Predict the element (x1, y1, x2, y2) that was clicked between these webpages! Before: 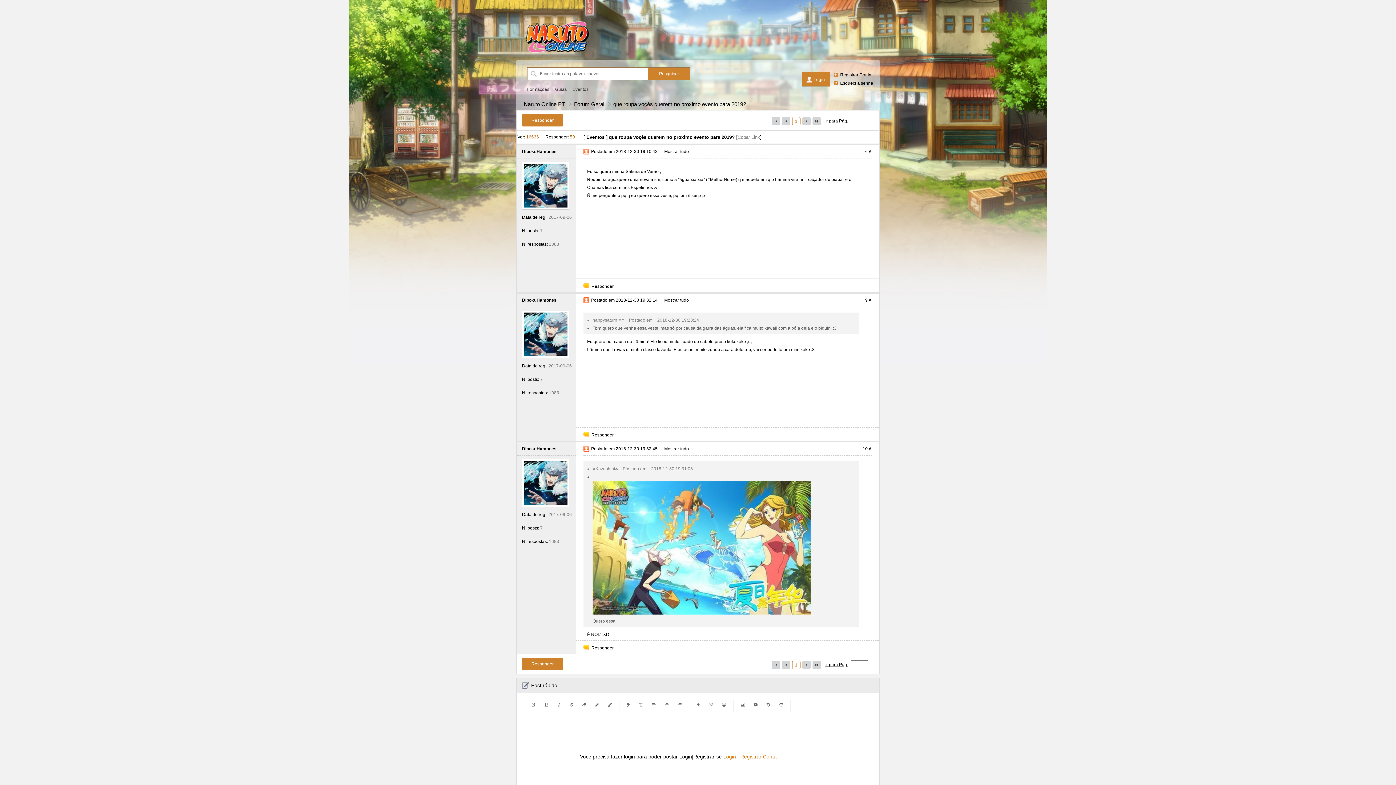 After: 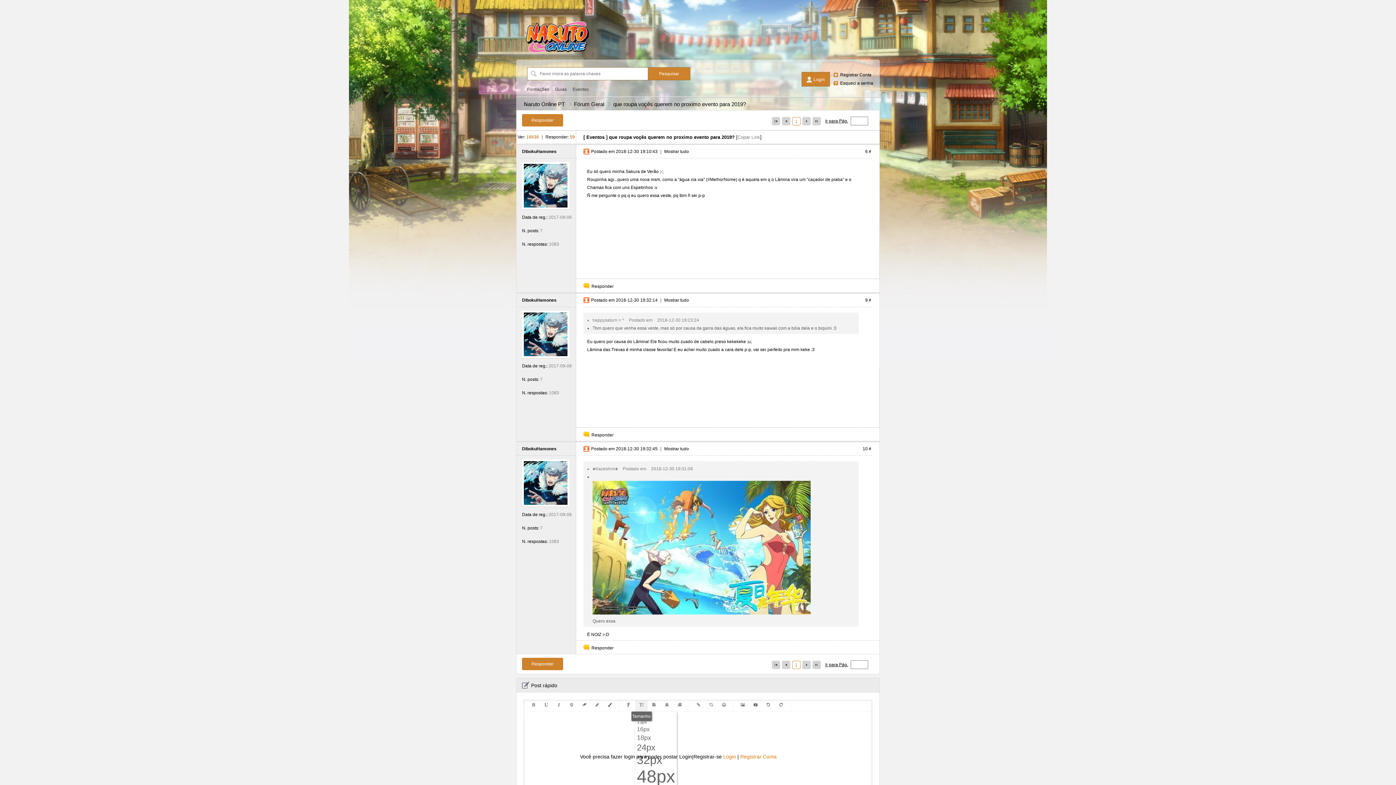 Action: bbox: (635, 700, 648, 710)